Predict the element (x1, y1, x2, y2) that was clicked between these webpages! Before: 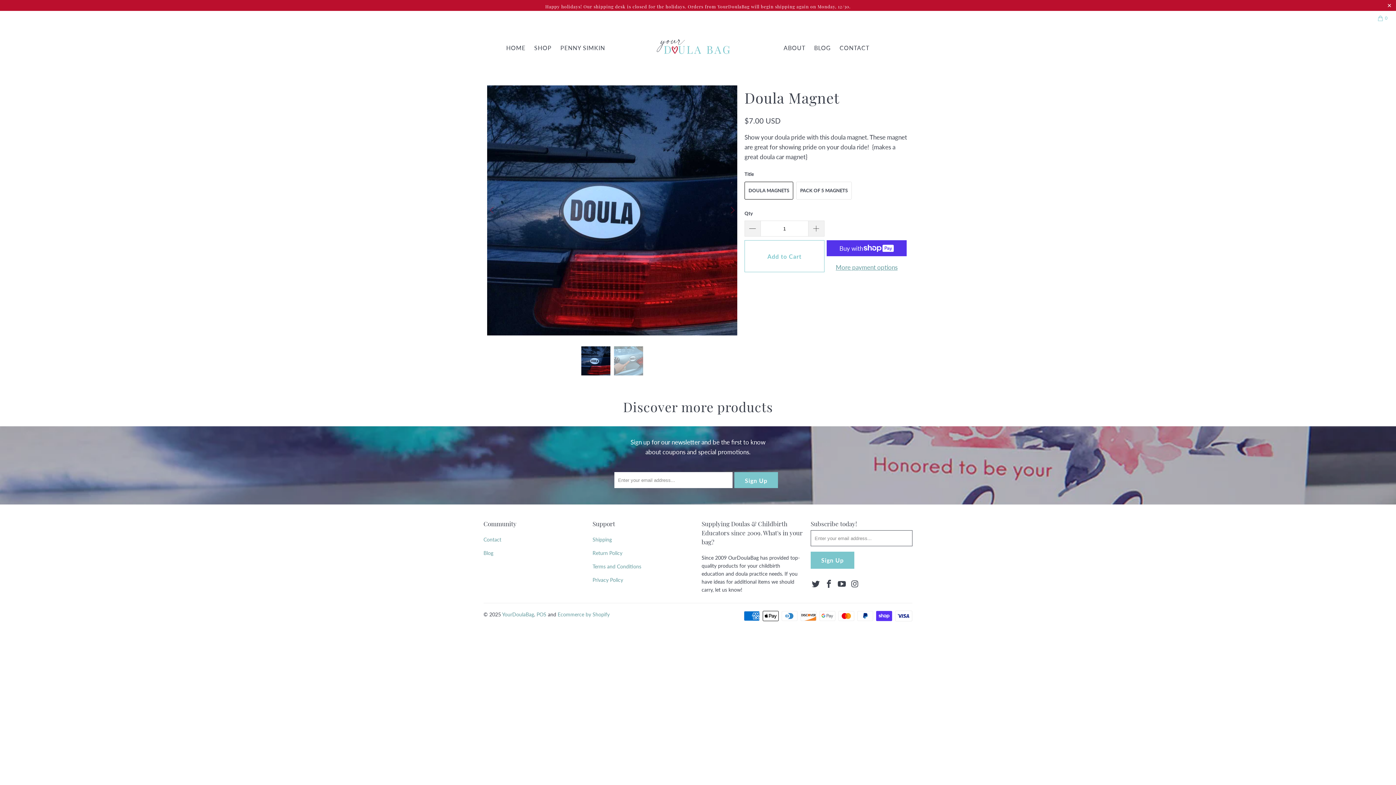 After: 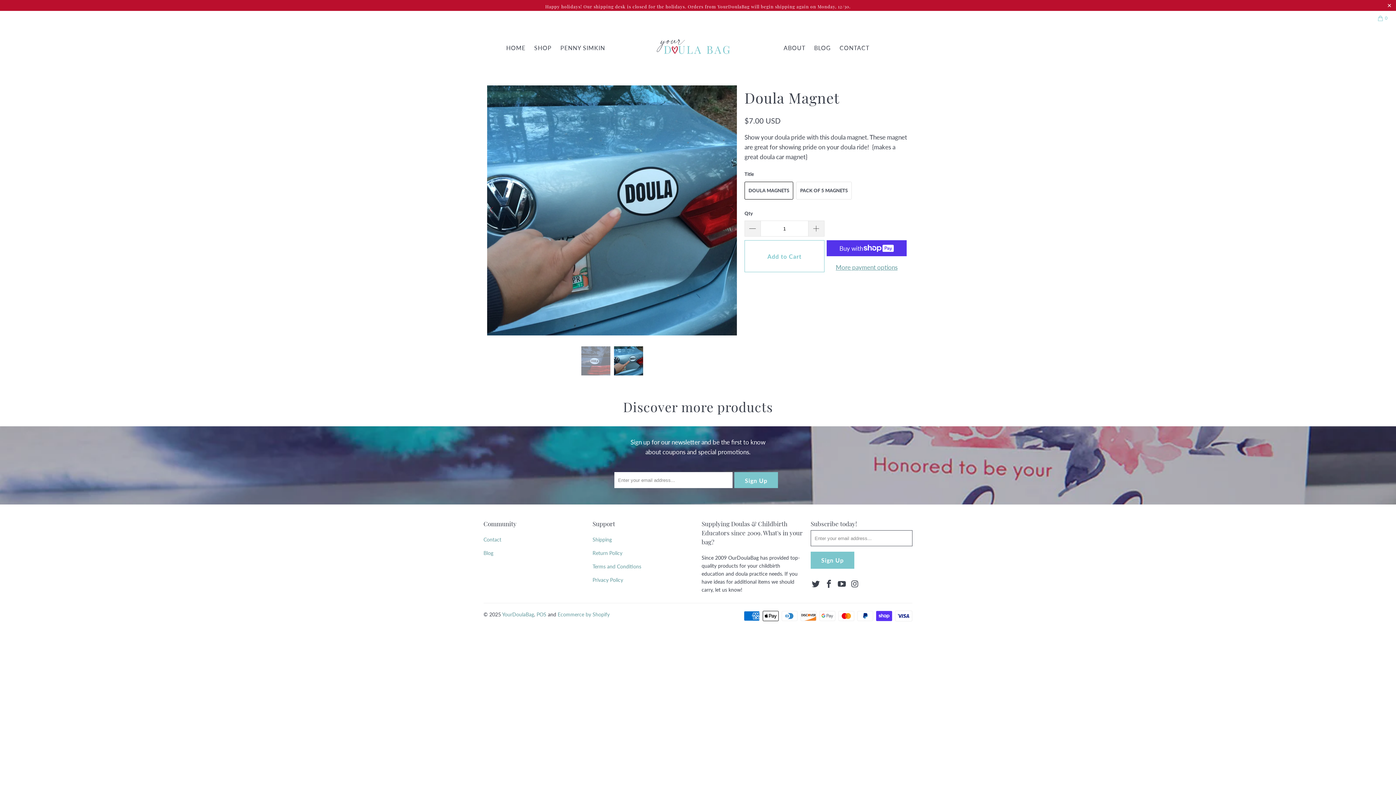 Action: label: Next bbox: (726, 85, 737, 335)